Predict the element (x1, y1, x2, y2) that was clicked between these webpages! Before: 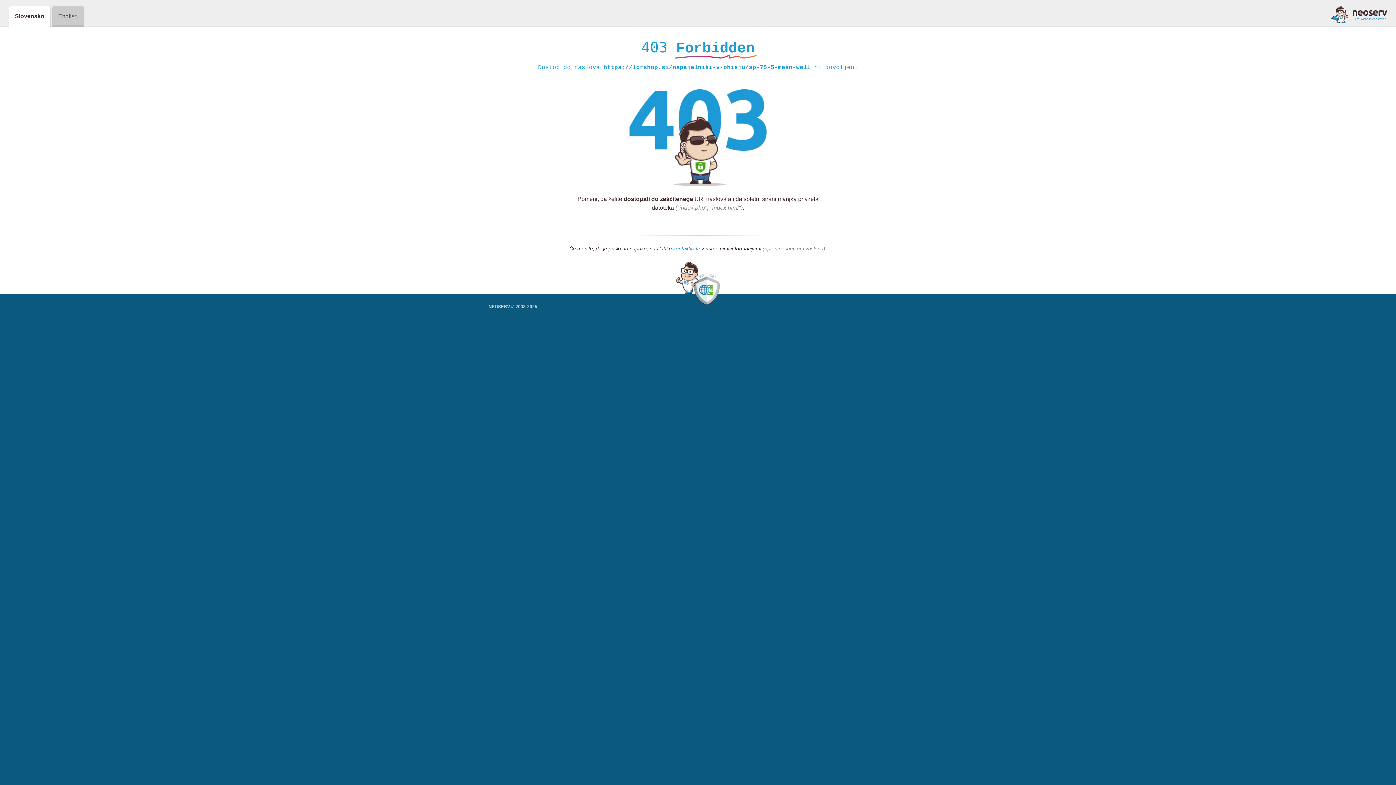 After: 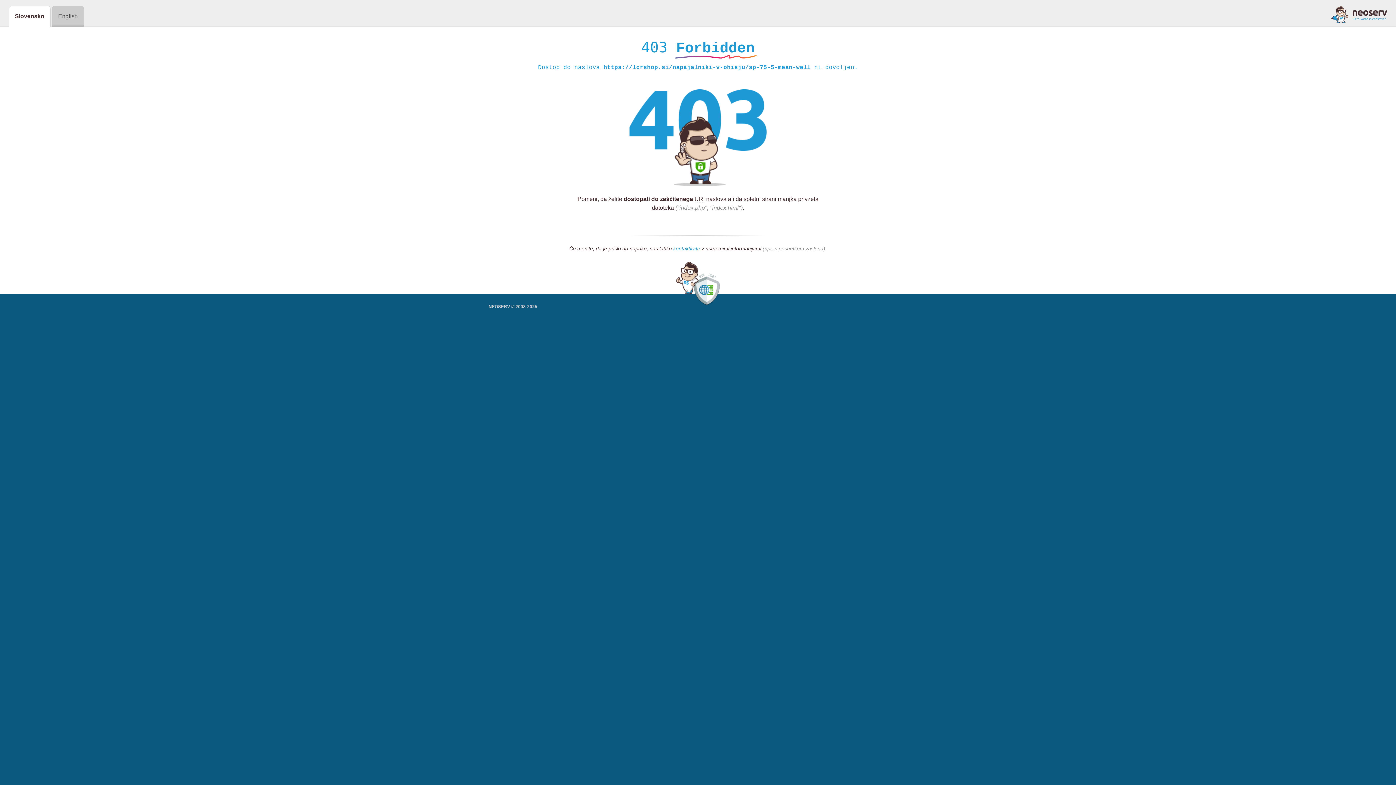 Action: bbox: (673, 245, 700, 252) label: kontaktirate